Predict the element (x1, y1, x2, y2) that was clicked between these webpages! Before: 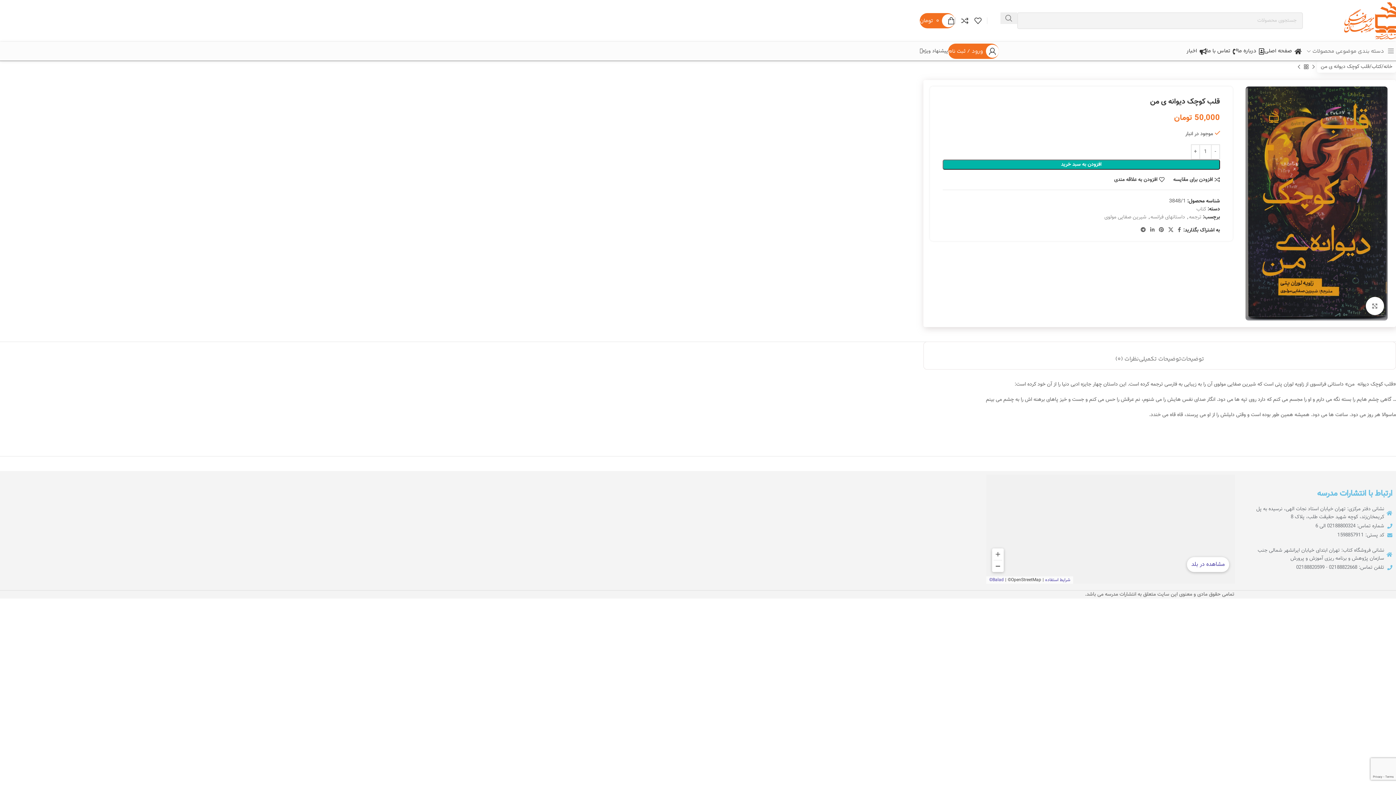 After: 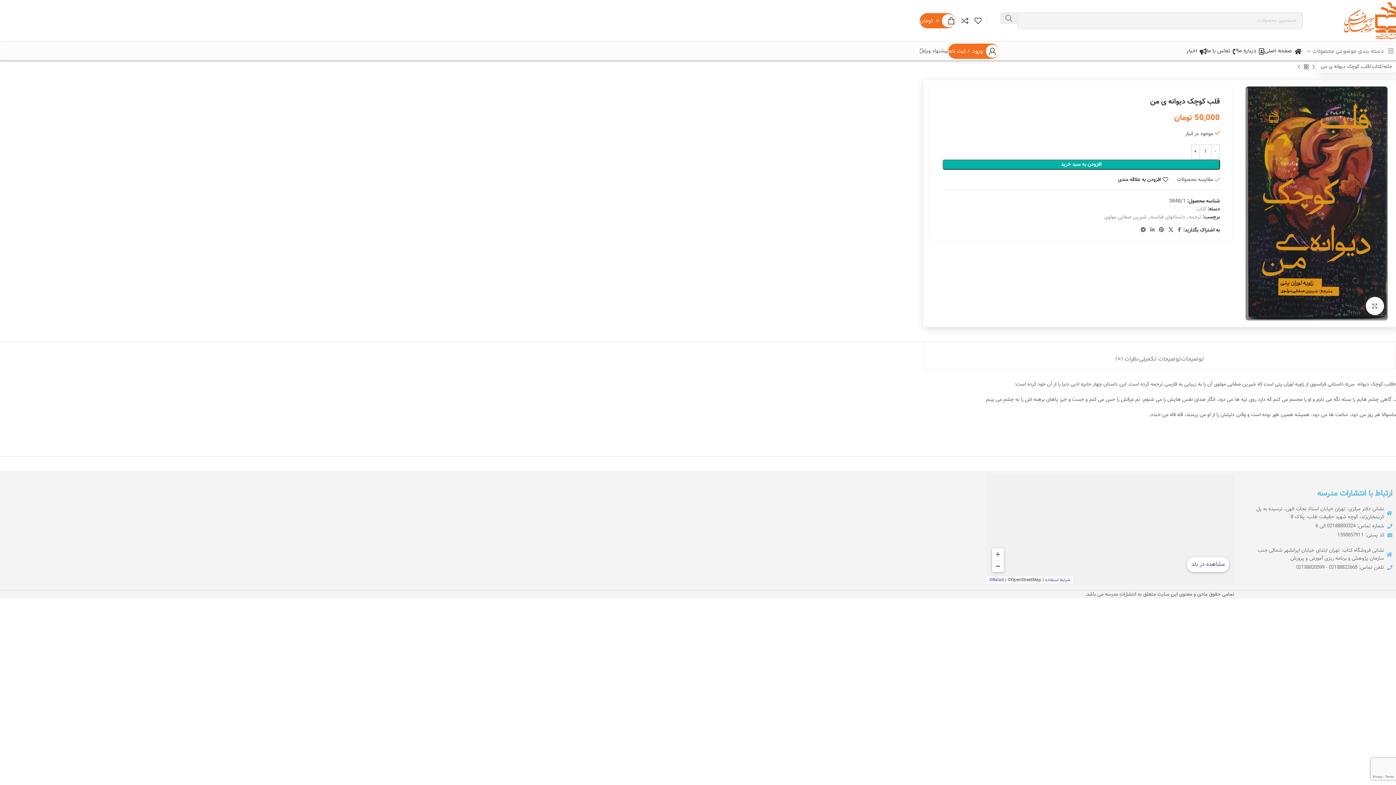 Action: label: افزودن برای مقایسه bbox: (1173, 177, 1220, 182)